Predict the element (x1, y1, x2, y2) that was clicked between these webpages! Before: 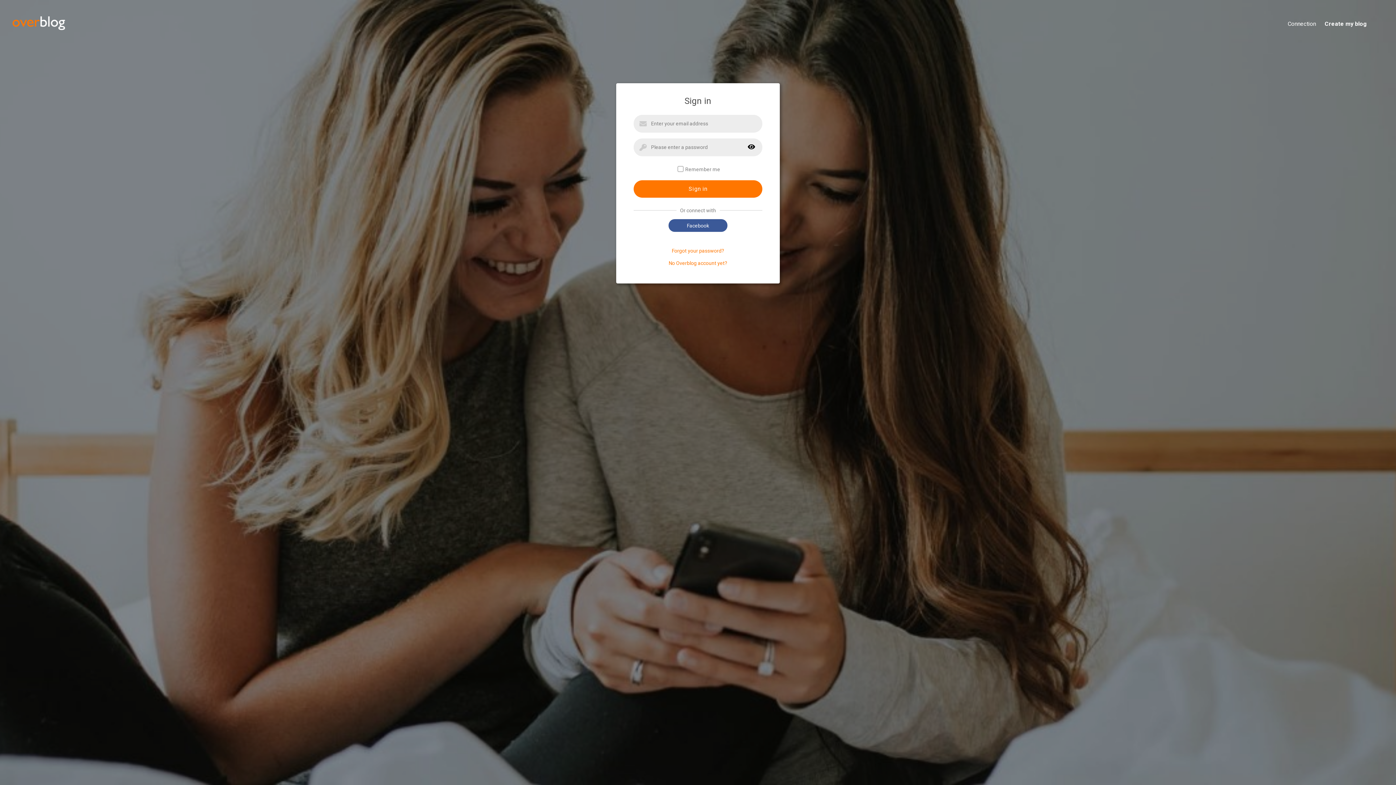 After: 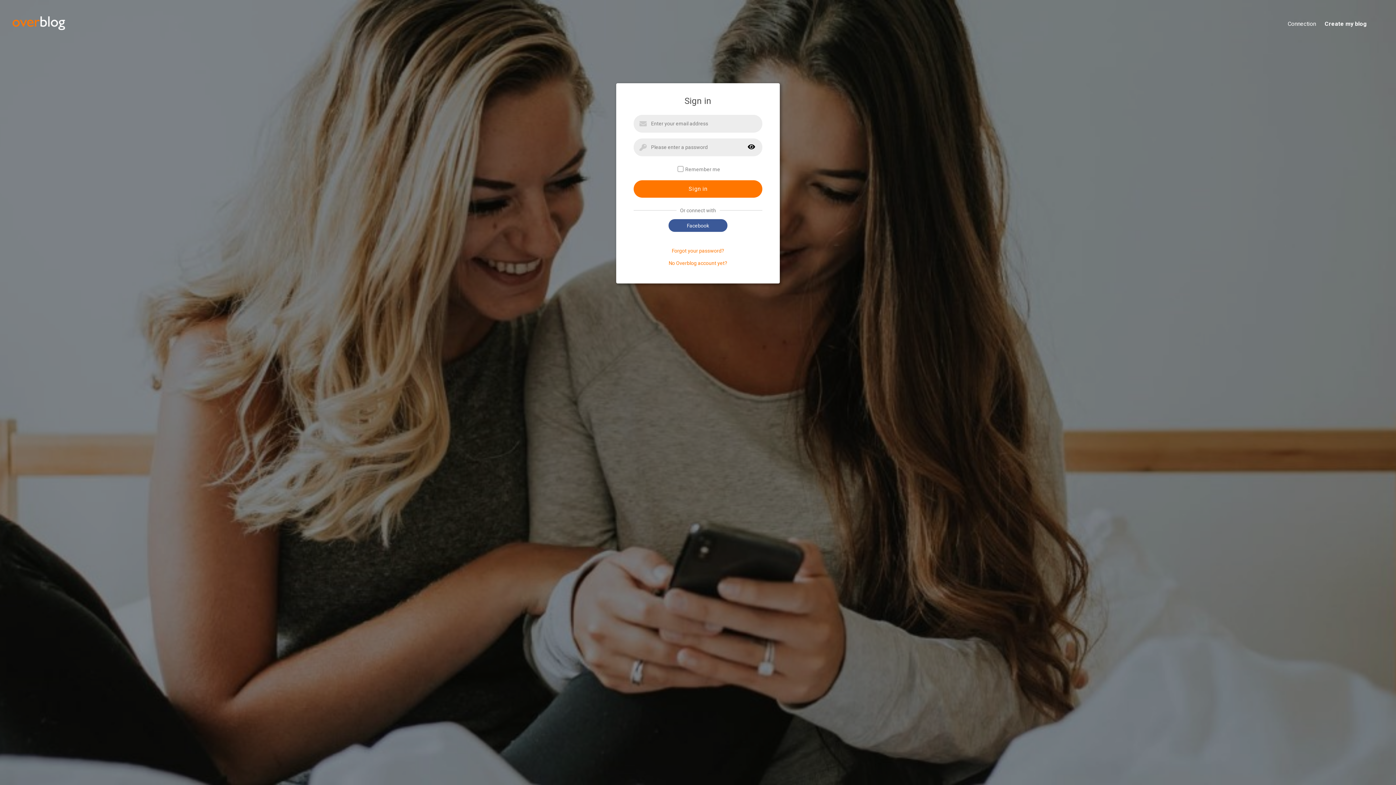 Action: label: Connection bbox: (1279, 20, 1316, 28)